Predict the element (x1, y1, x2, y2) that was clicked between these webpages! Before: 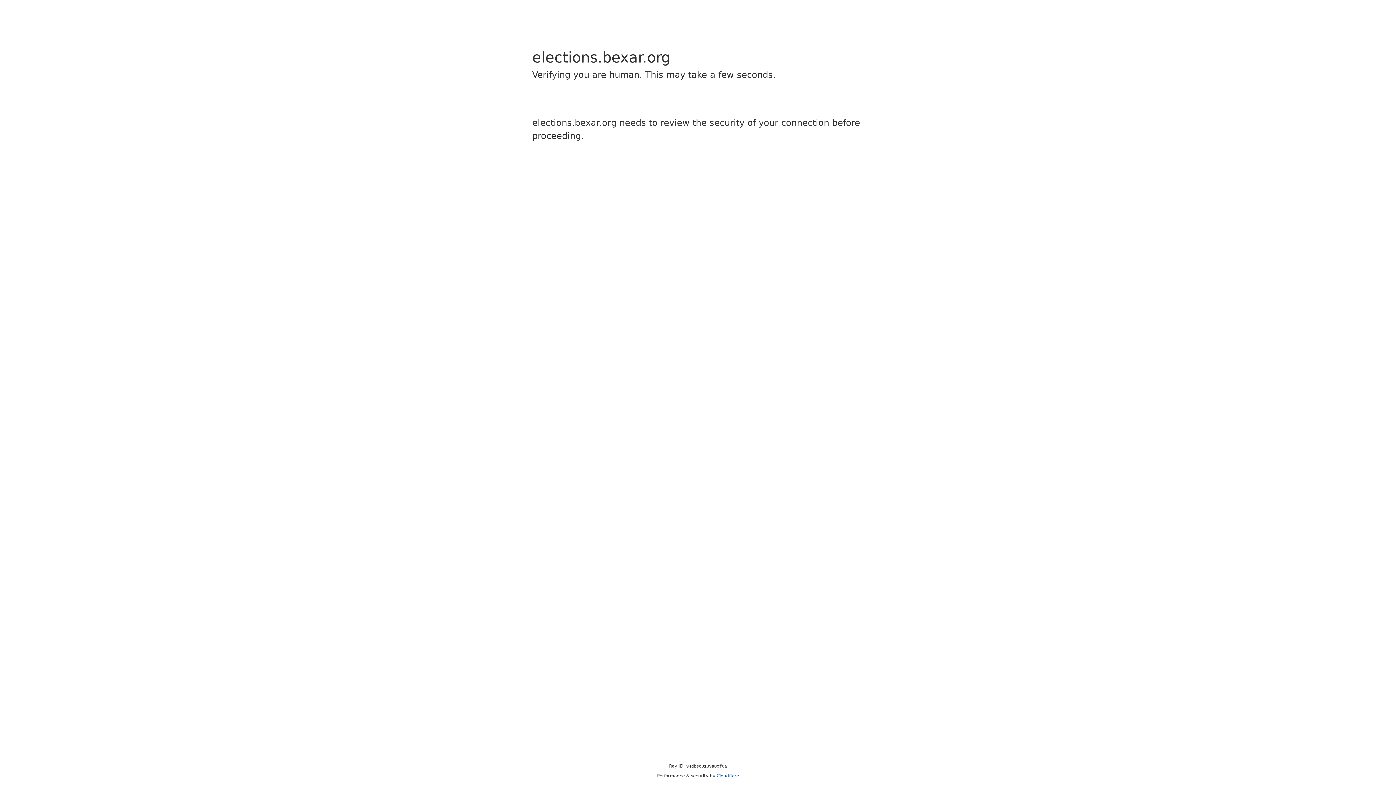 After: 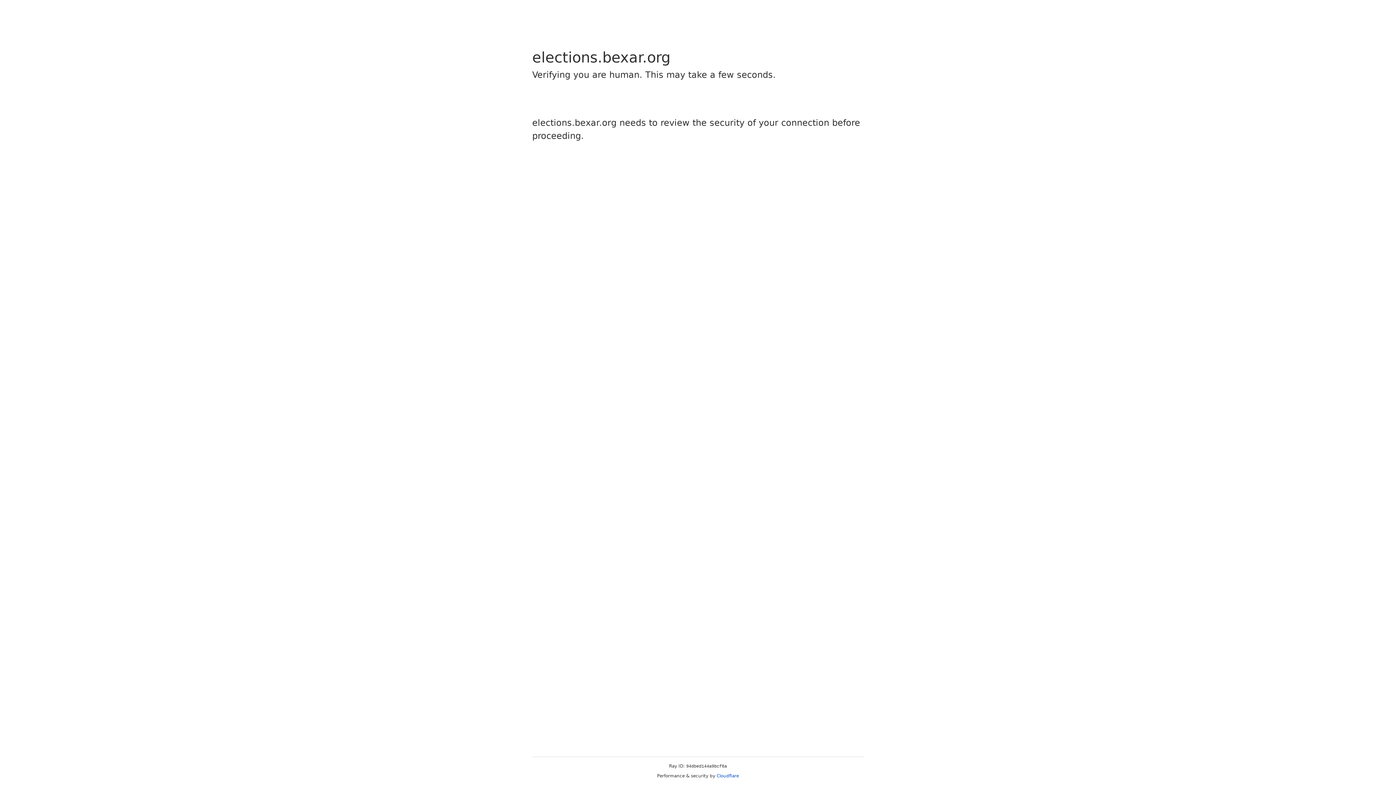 Action: label: Cloudflare bbox: (716, 773, 739, 778)